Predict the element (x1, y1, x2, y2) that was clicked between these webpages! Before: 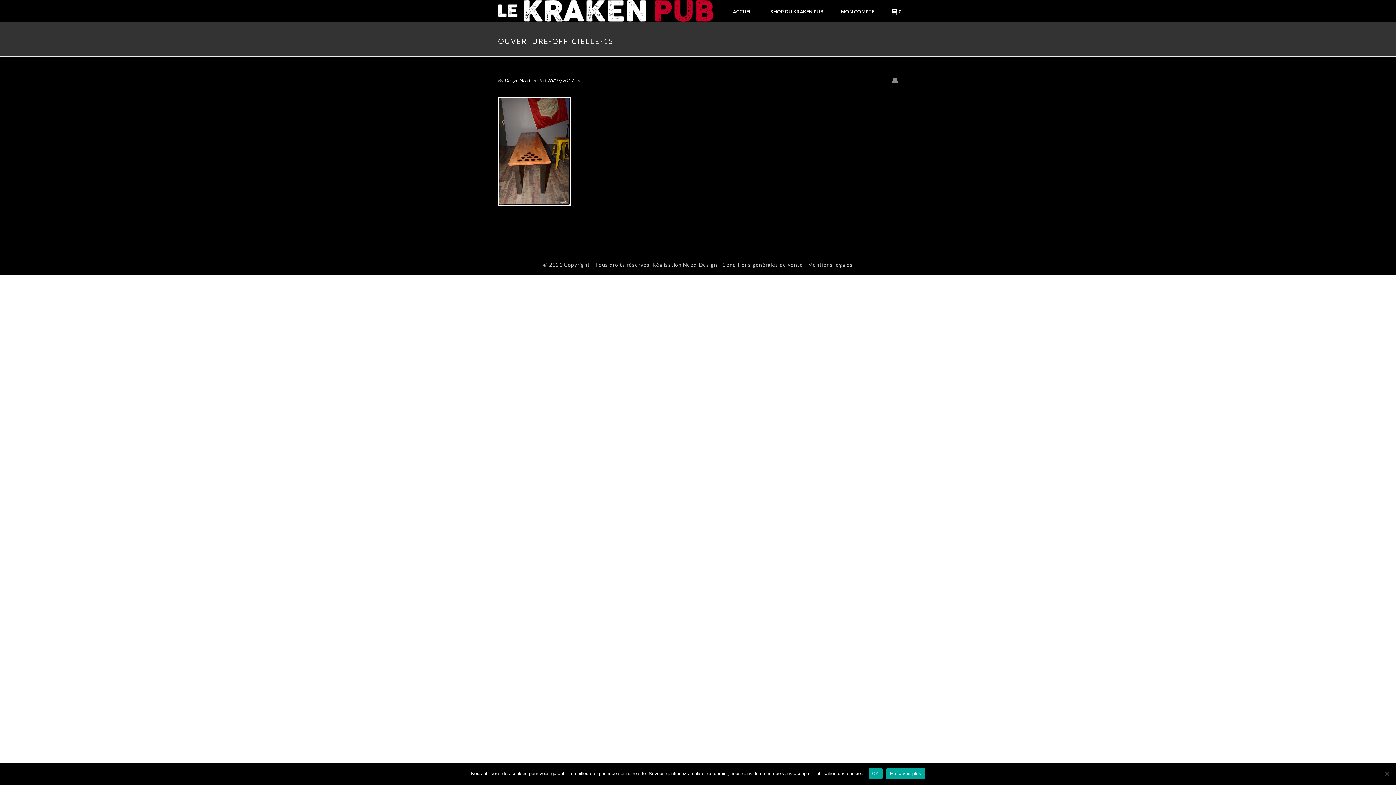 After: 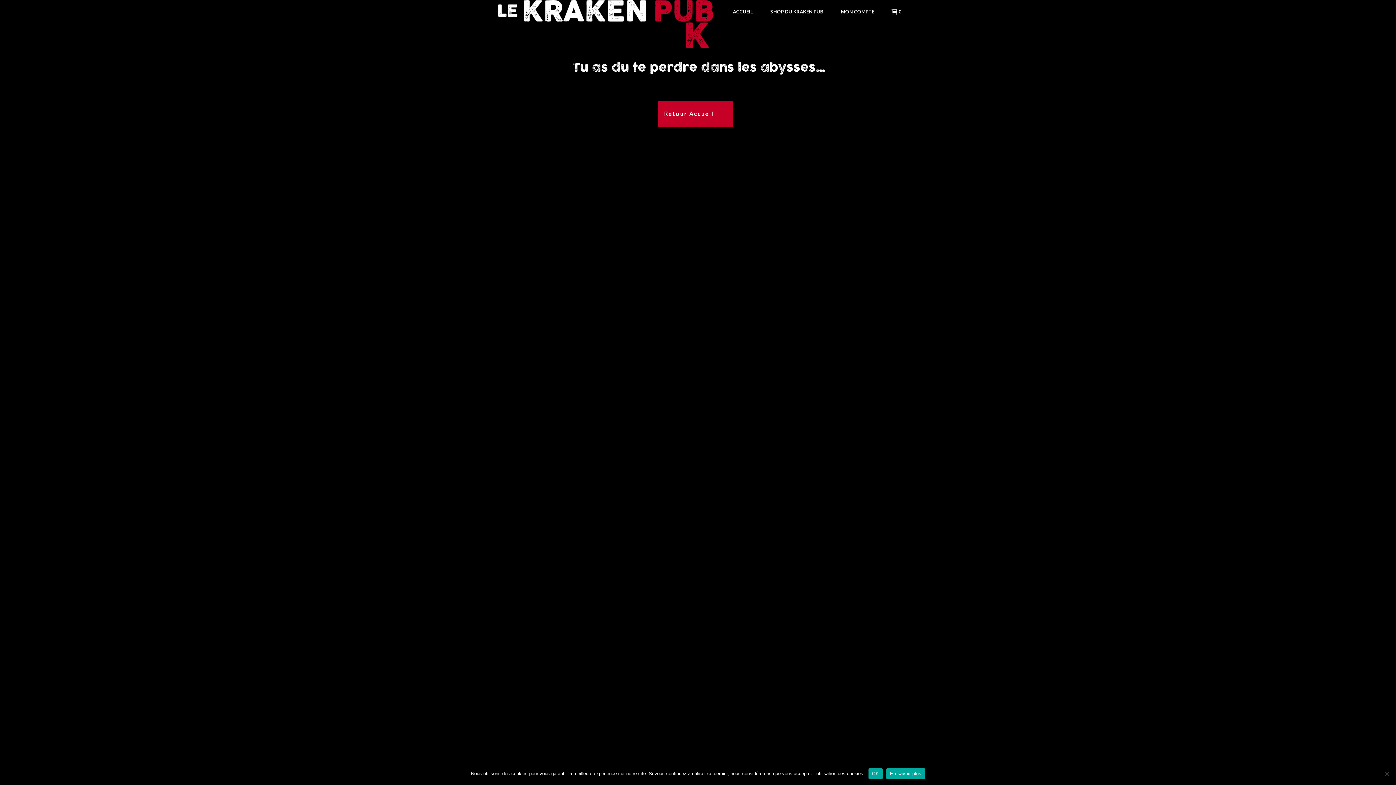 Action: label: 26/07/2017 bbox: (547, 77, 574, 83)